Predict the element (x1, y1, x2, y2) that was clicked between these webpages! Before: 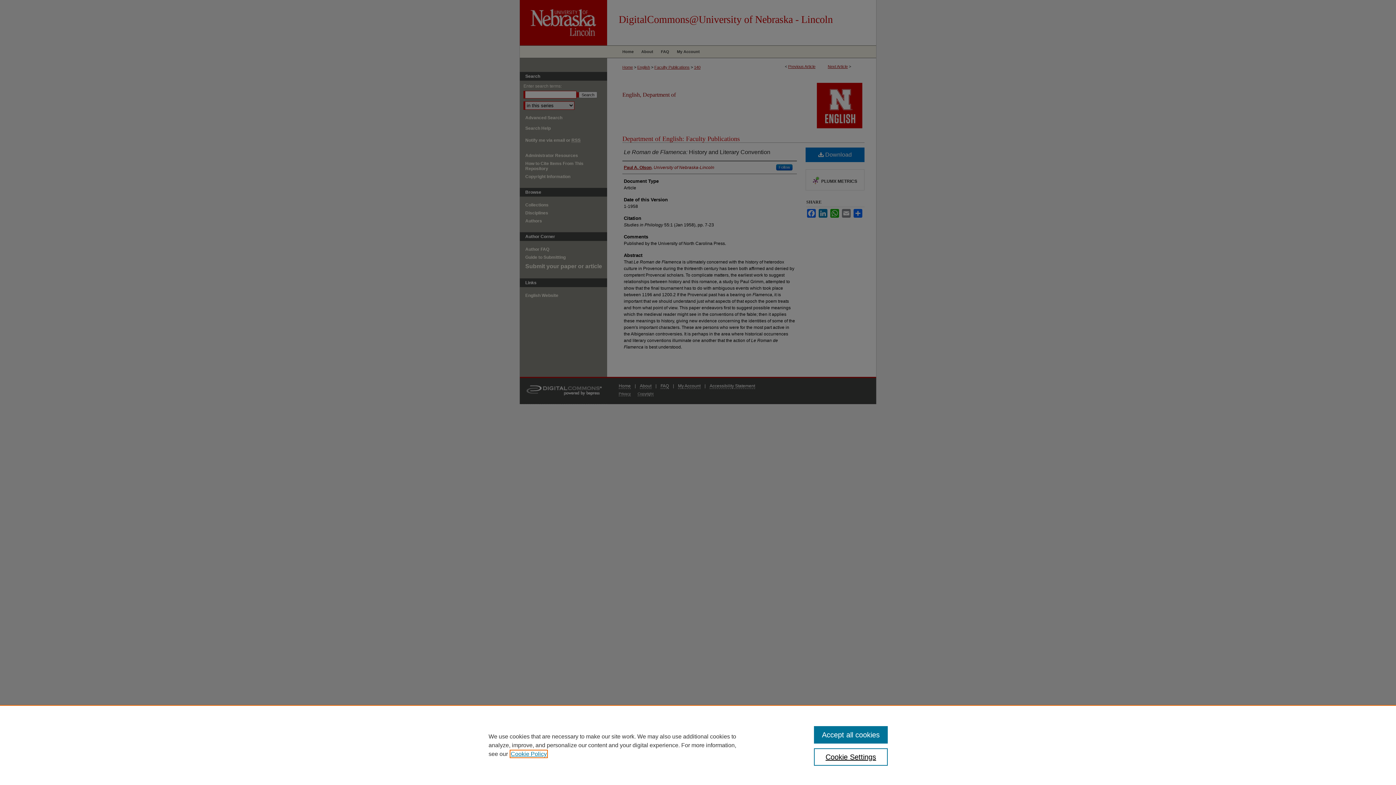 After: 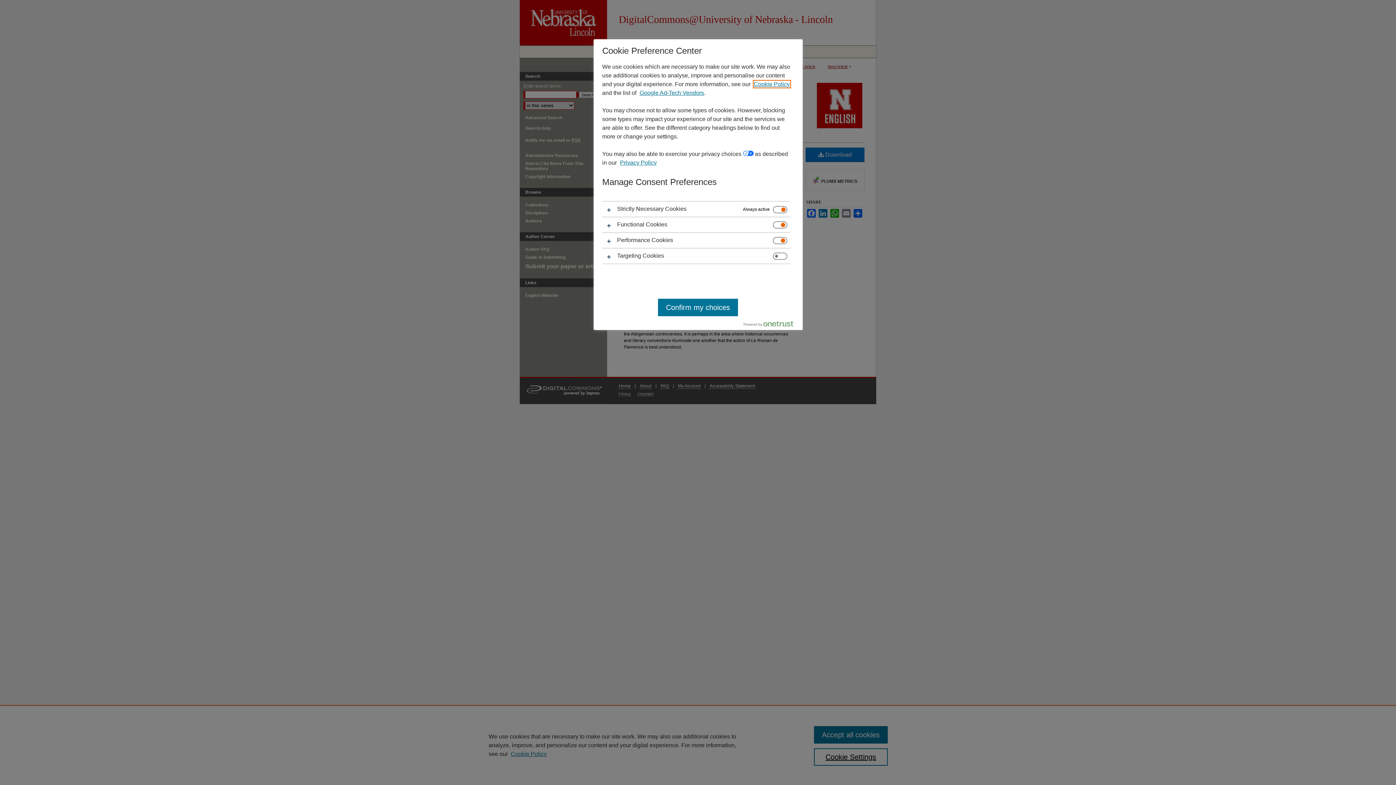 Action: label: Cookie Settings bbox: (814, 748, 887, 766)